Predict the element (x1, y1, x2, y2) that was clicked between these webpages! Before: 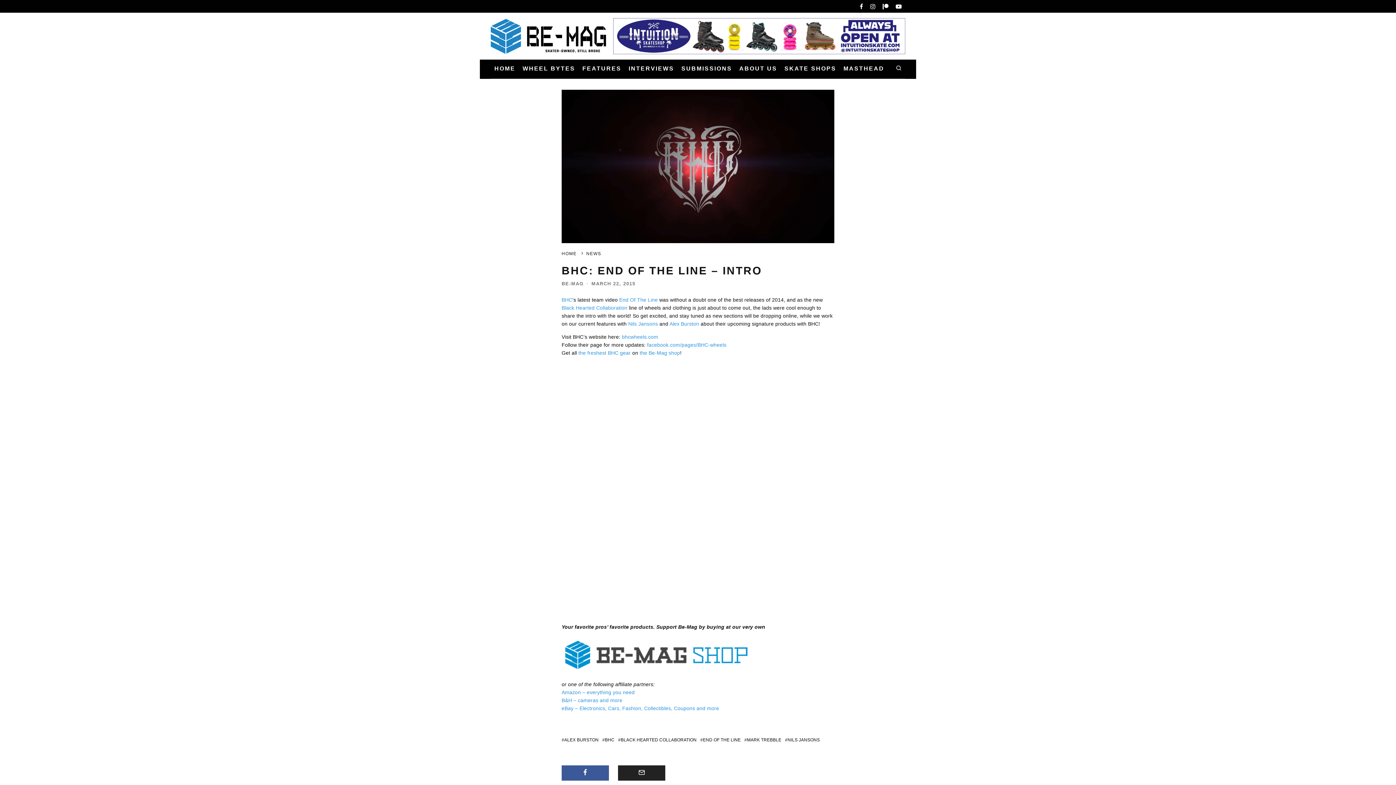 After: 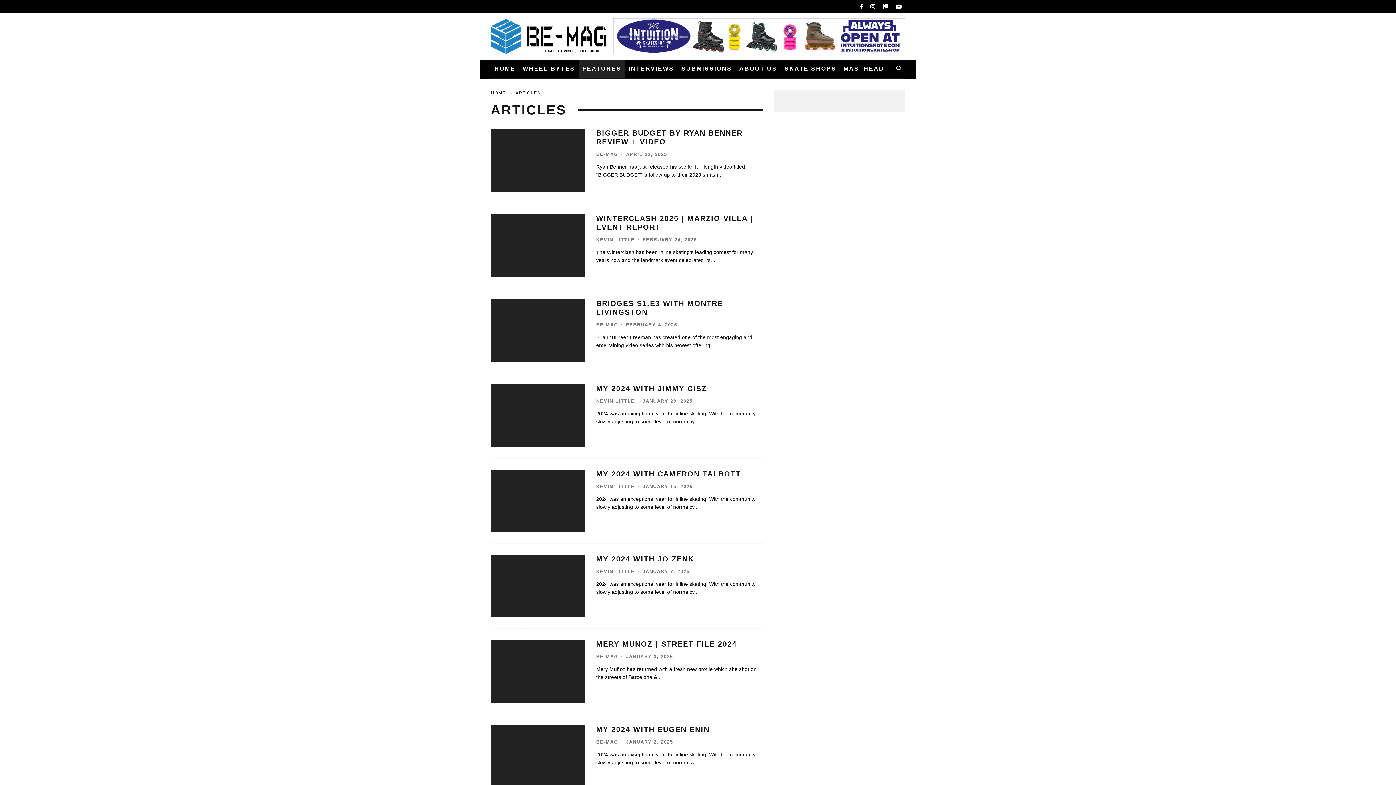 Action: bbox: (578, 59, 625, 77) label: FEATURES